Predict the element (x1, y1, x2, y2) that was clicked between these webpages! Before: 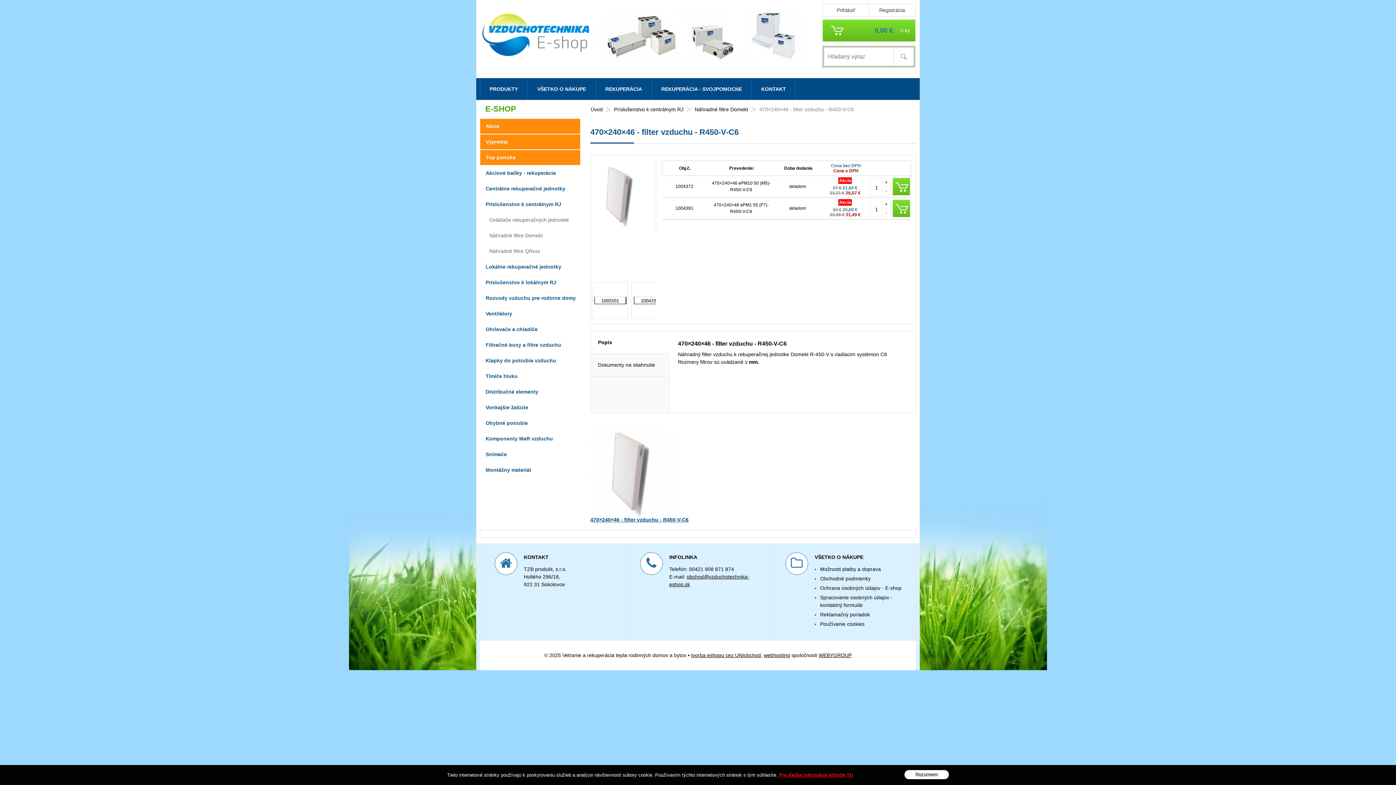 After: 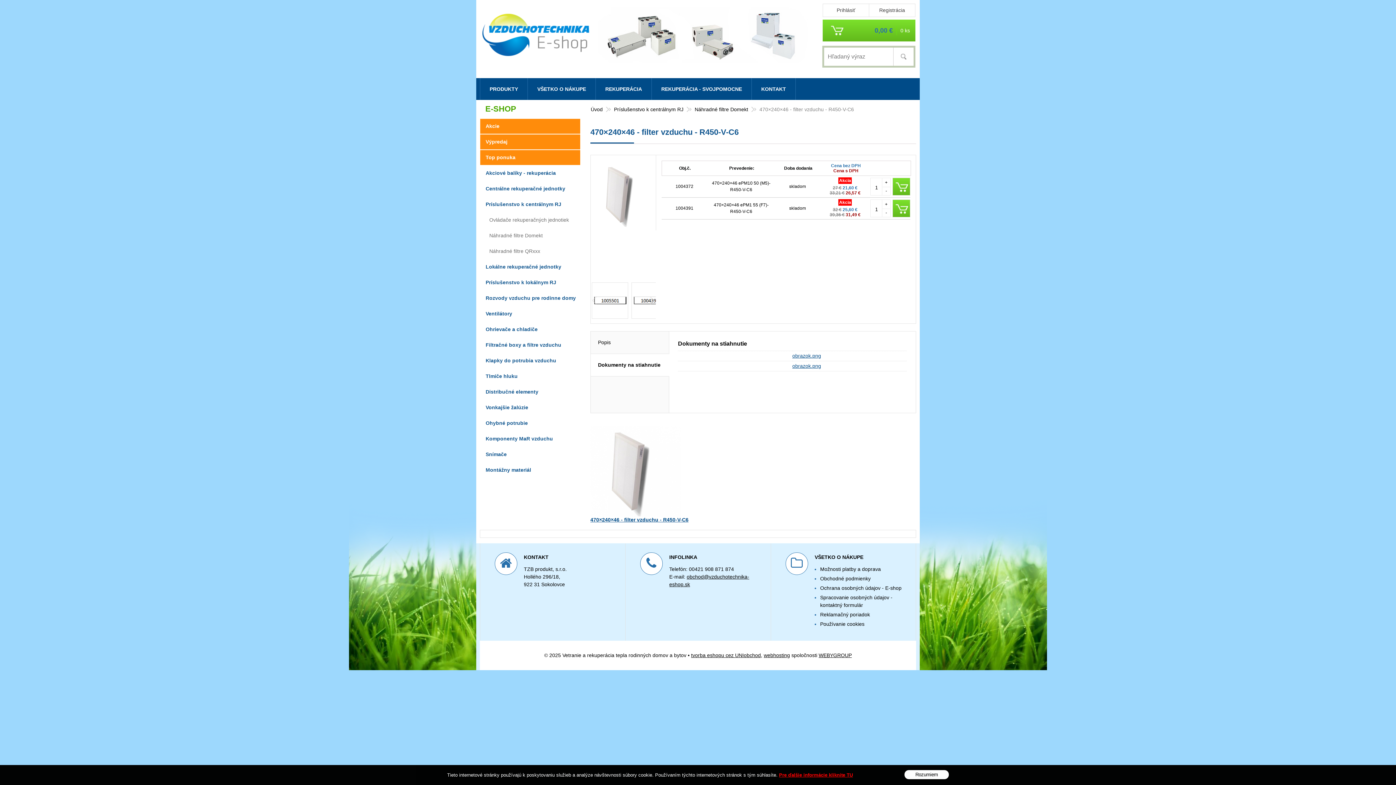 Action: bbox: (590, 354, 669, 376) label: Dokumenty na stiahnutie